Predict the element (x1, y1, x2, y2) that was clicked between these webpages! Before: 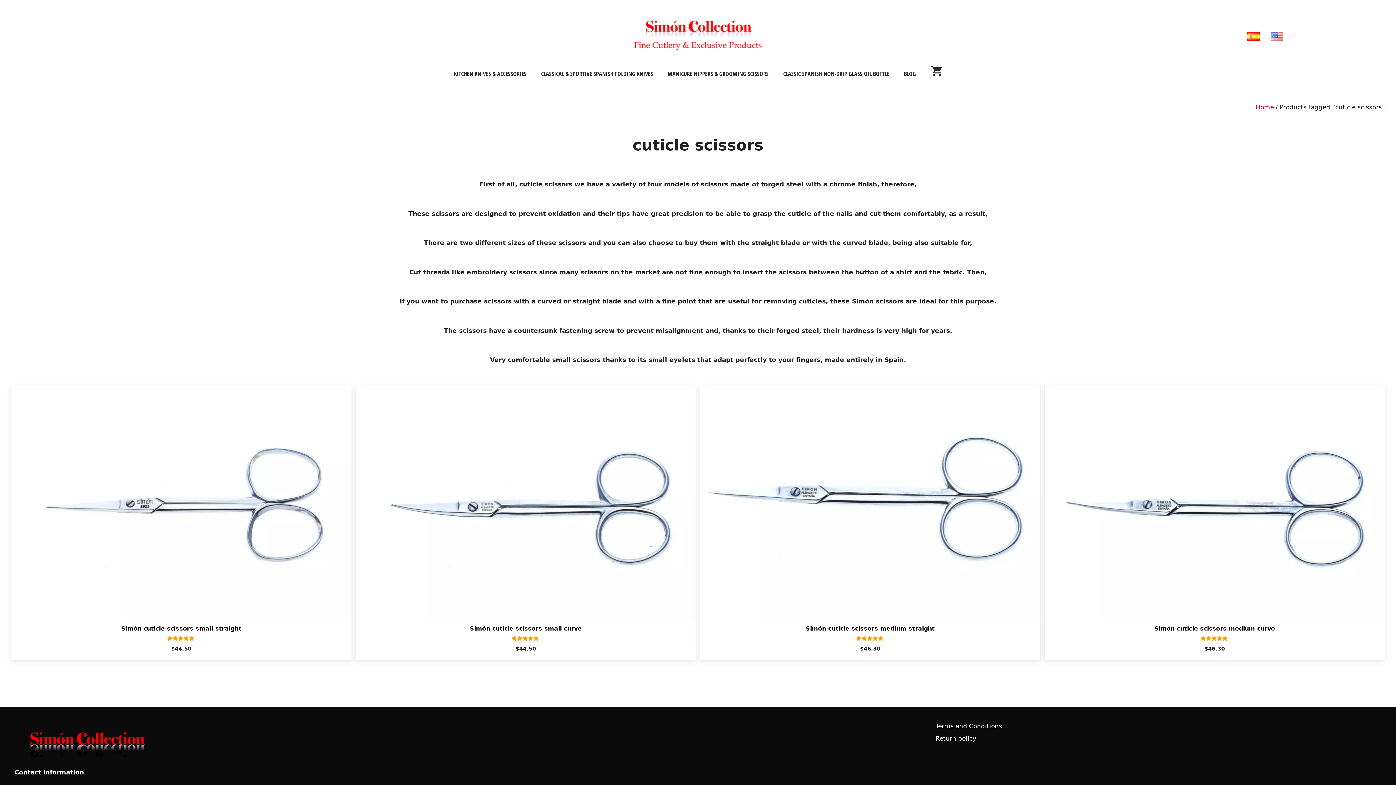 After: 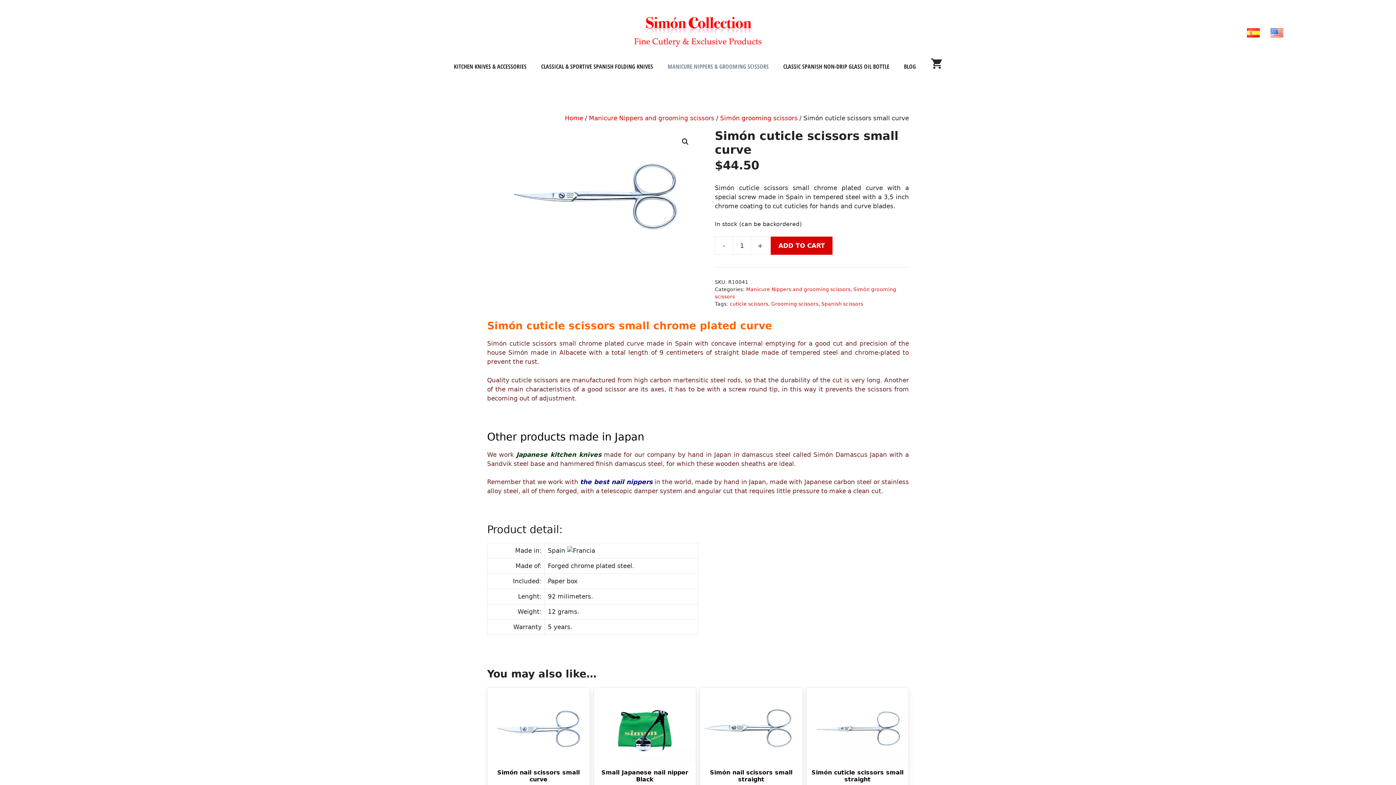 Action: bbox: (355, 392, 696, 652) label: Simón cuticle scissors small curve
5
out of 5
$44.50